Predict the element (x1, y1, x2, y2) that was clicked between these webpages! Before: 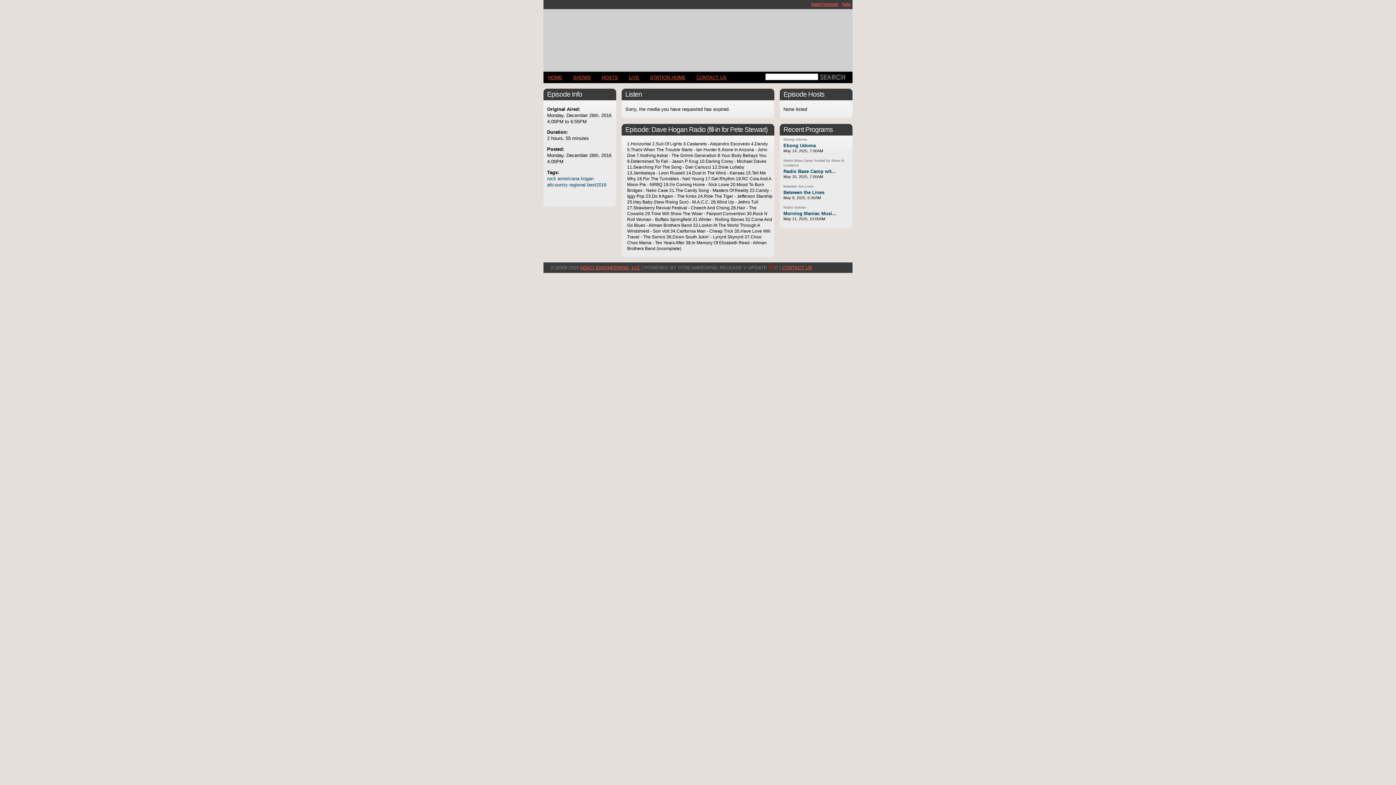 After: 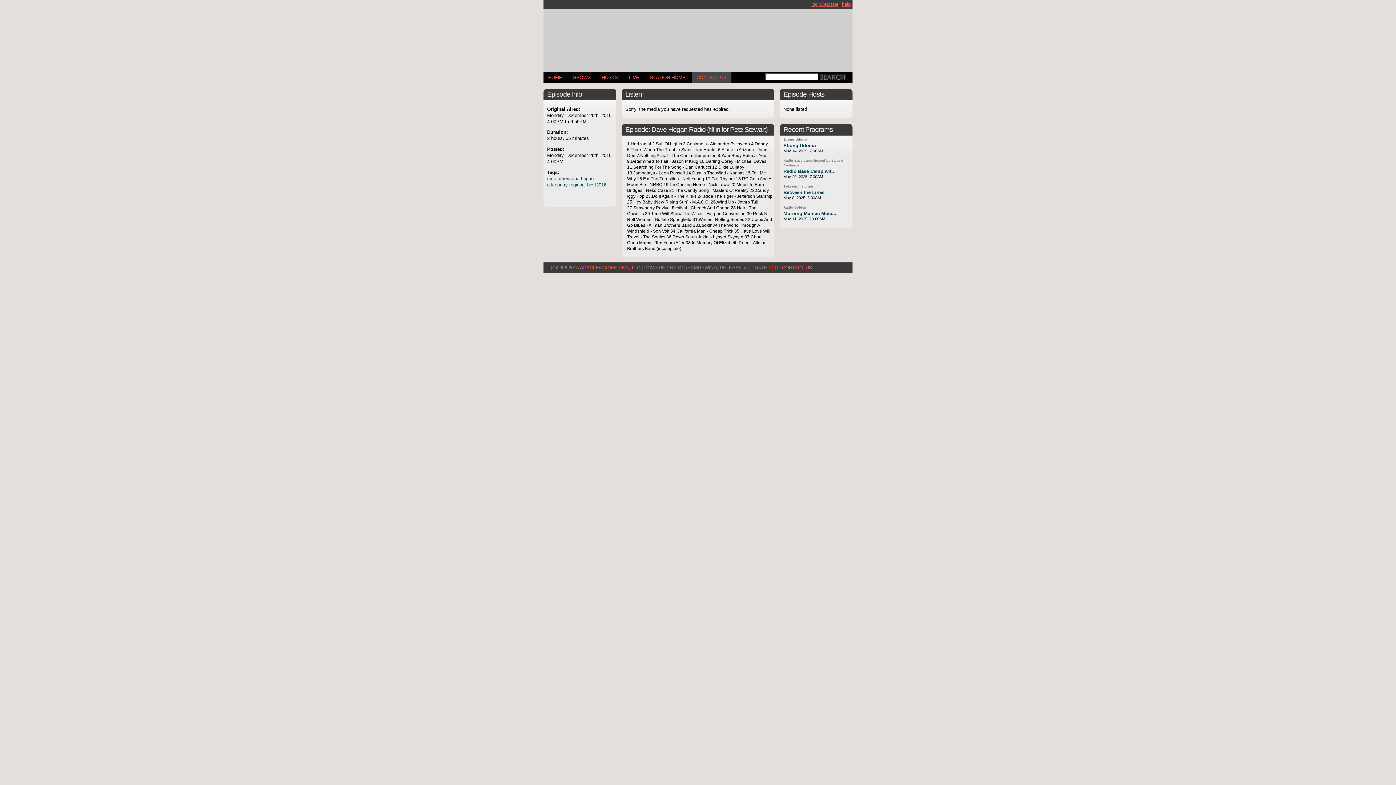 Action: bbox: (691, 72, 731, 83) label: CONTACT US